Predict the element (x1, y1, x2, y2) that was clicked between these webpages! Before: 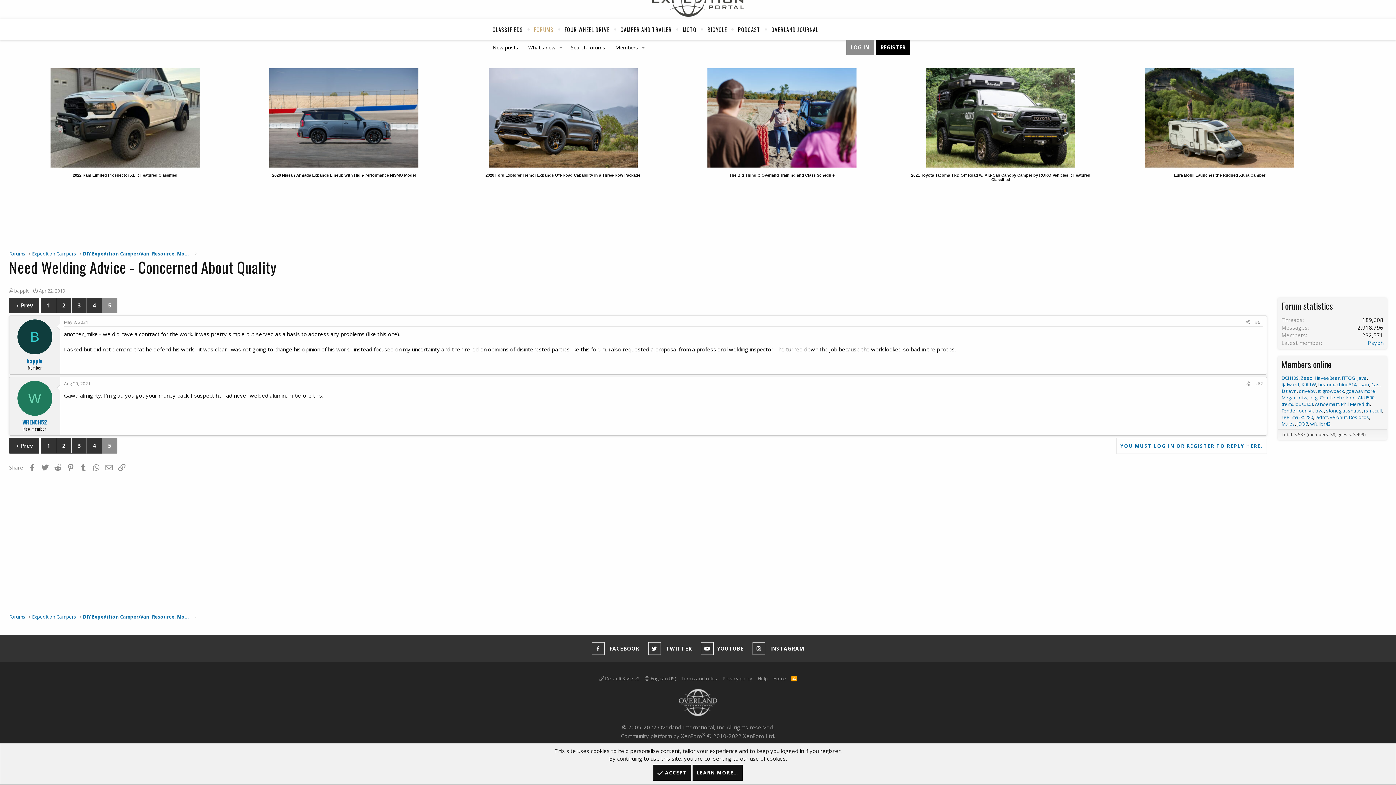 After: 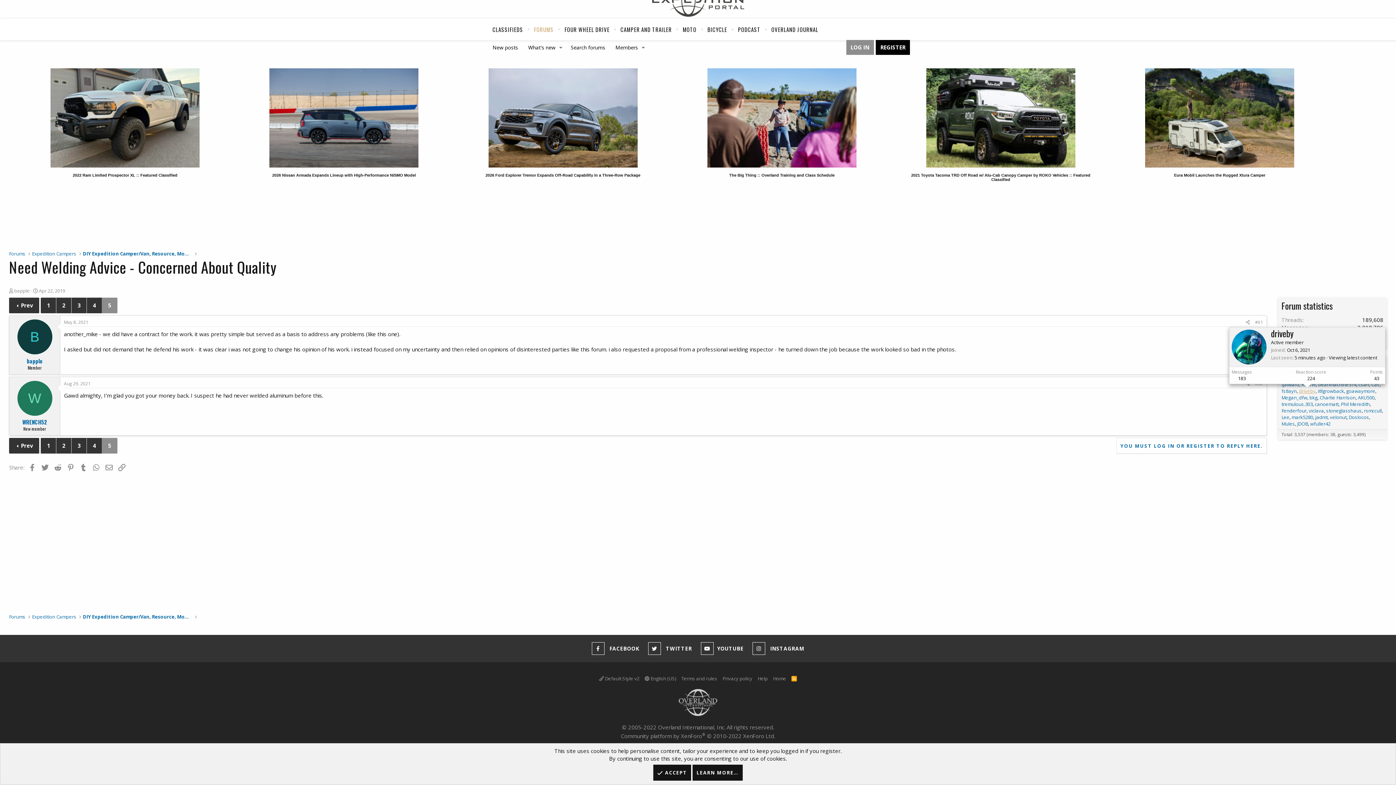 Action: label: driveby bbox: (1299, 388, 1316, 394)